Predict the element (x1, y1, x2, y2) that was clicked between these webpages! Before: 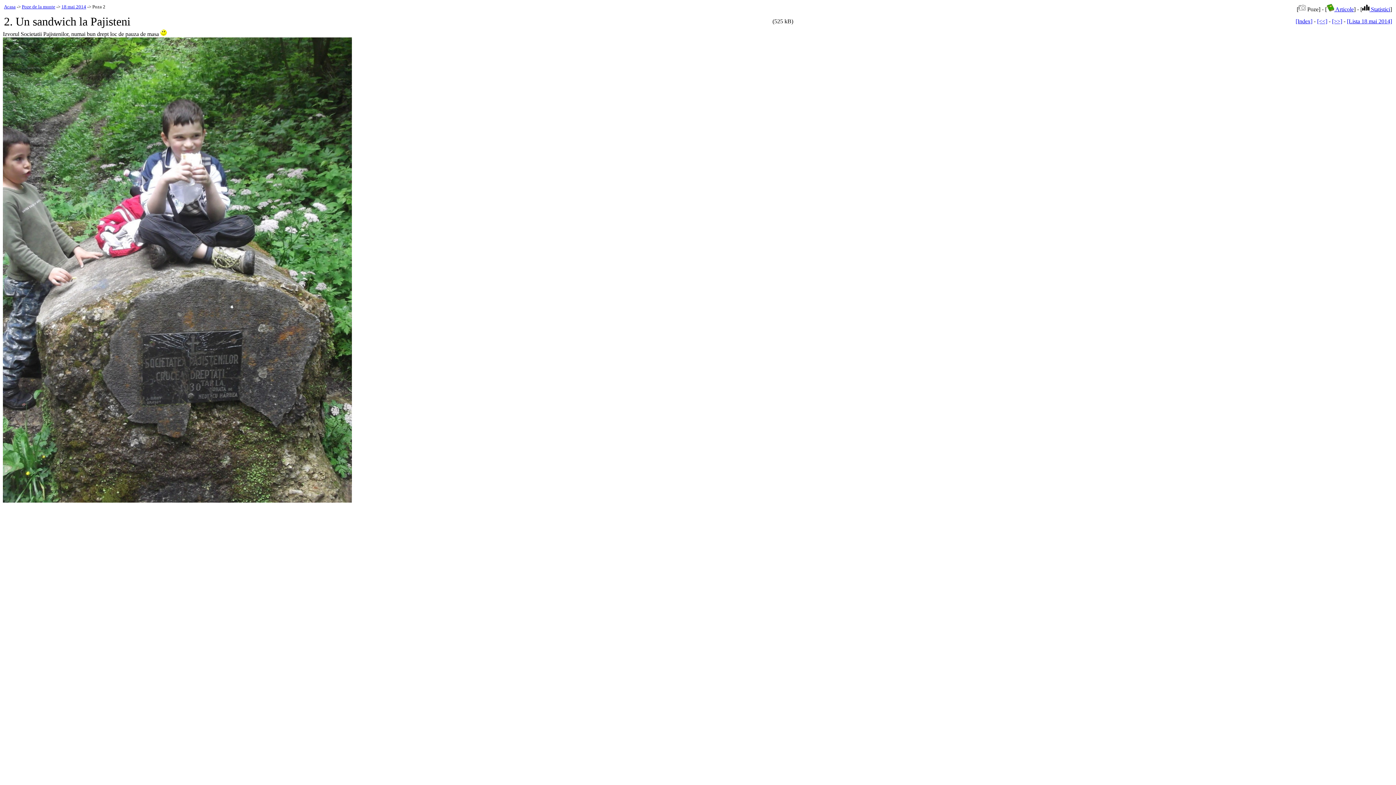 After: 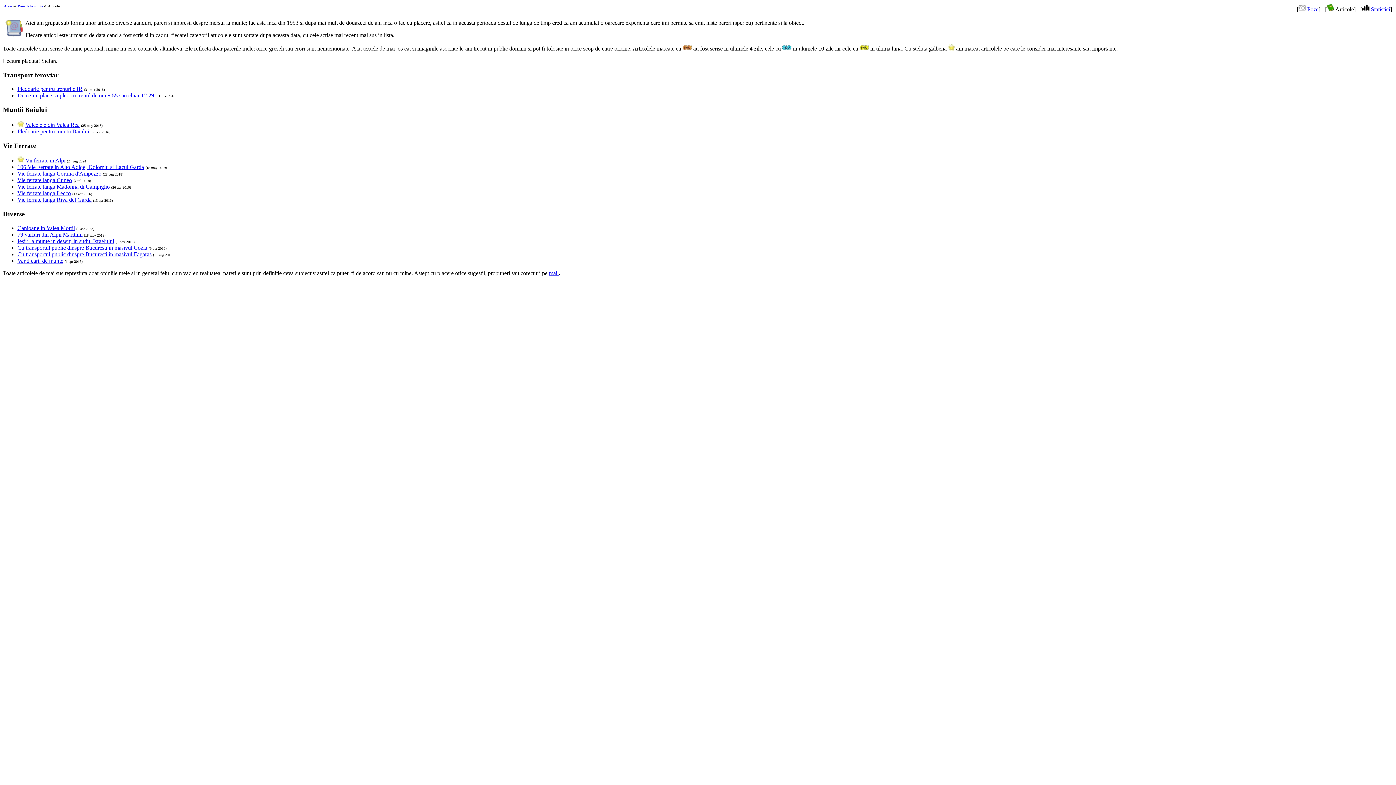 Action: label:  Articole bbox: (1327, 6, 1354, 12)